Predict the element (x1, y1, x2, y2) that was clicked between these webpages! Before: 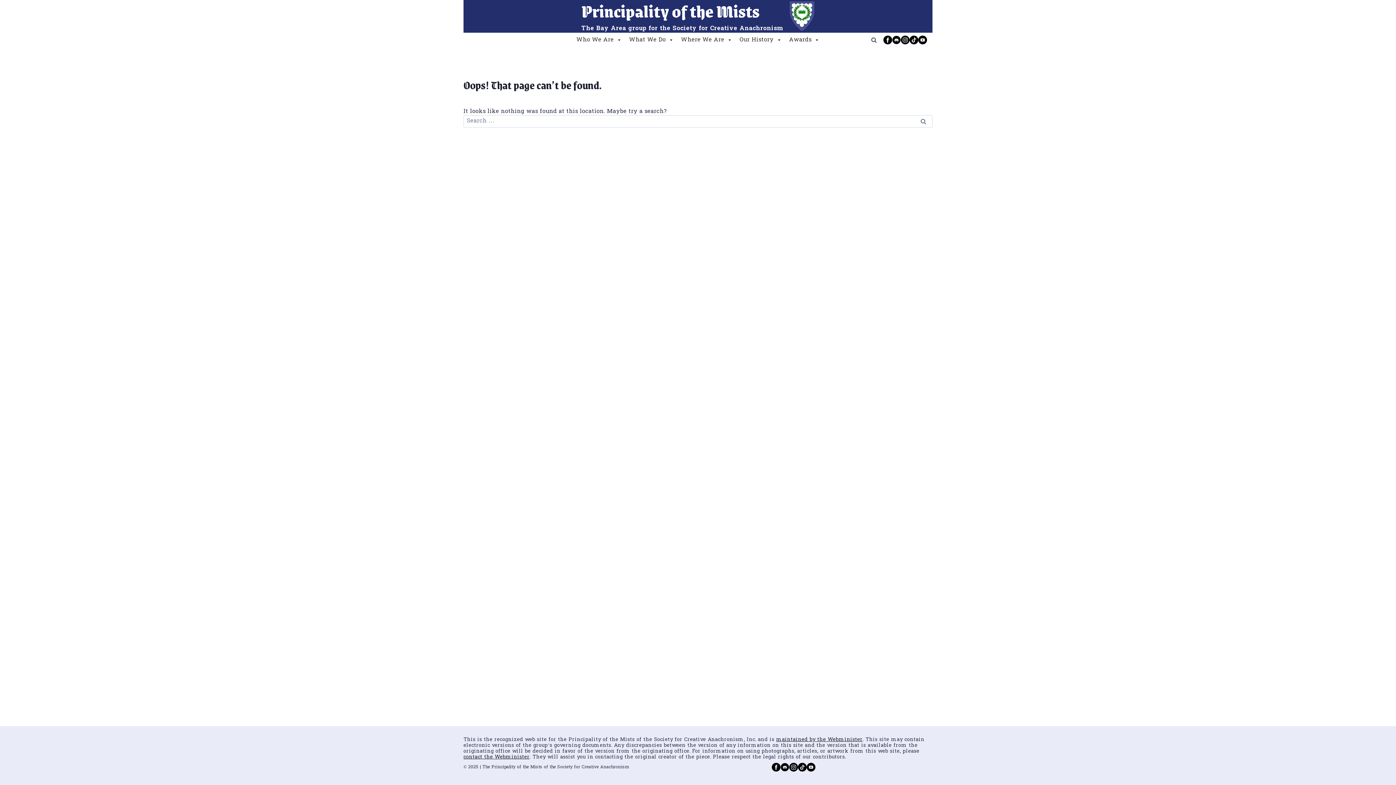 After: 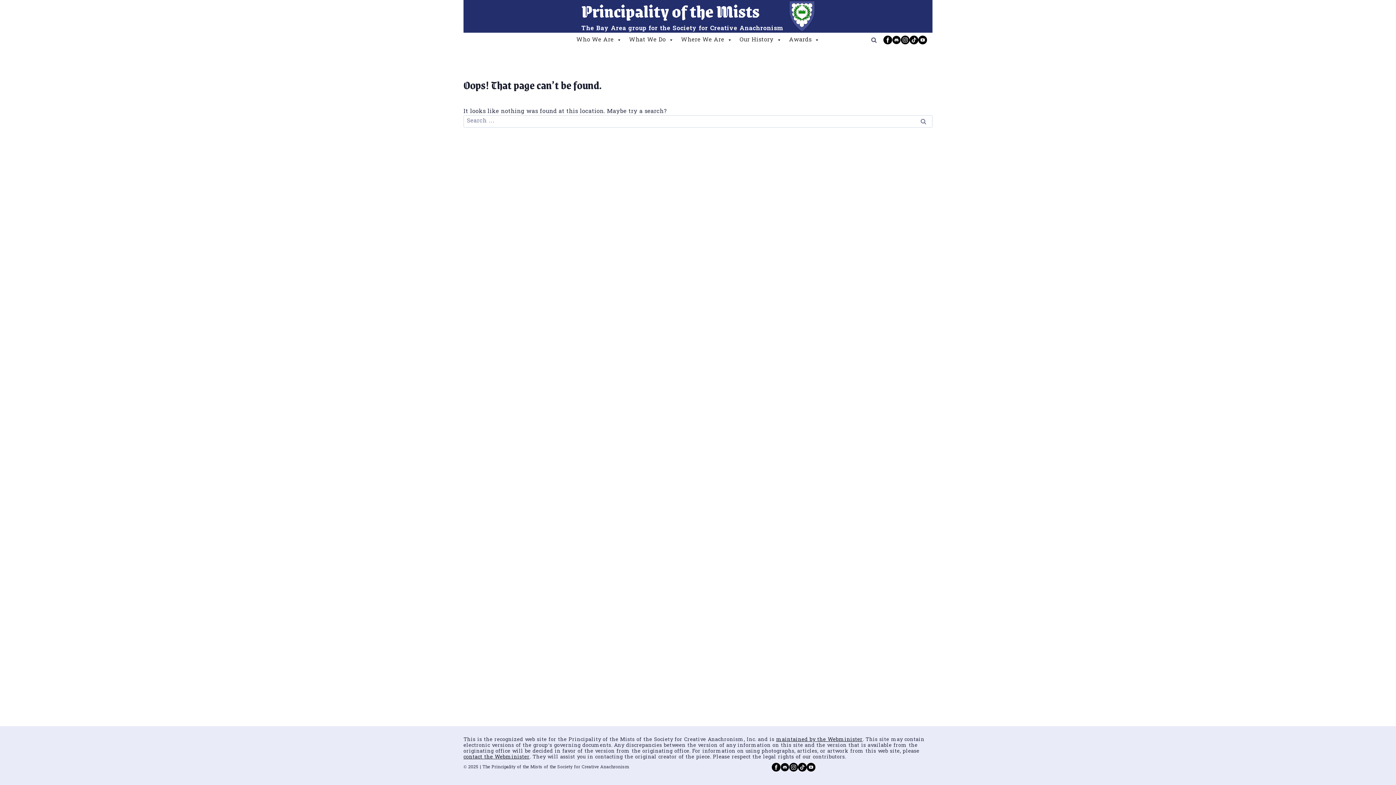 Action: label: YouTube bbox: (918, 35, 927, 44)